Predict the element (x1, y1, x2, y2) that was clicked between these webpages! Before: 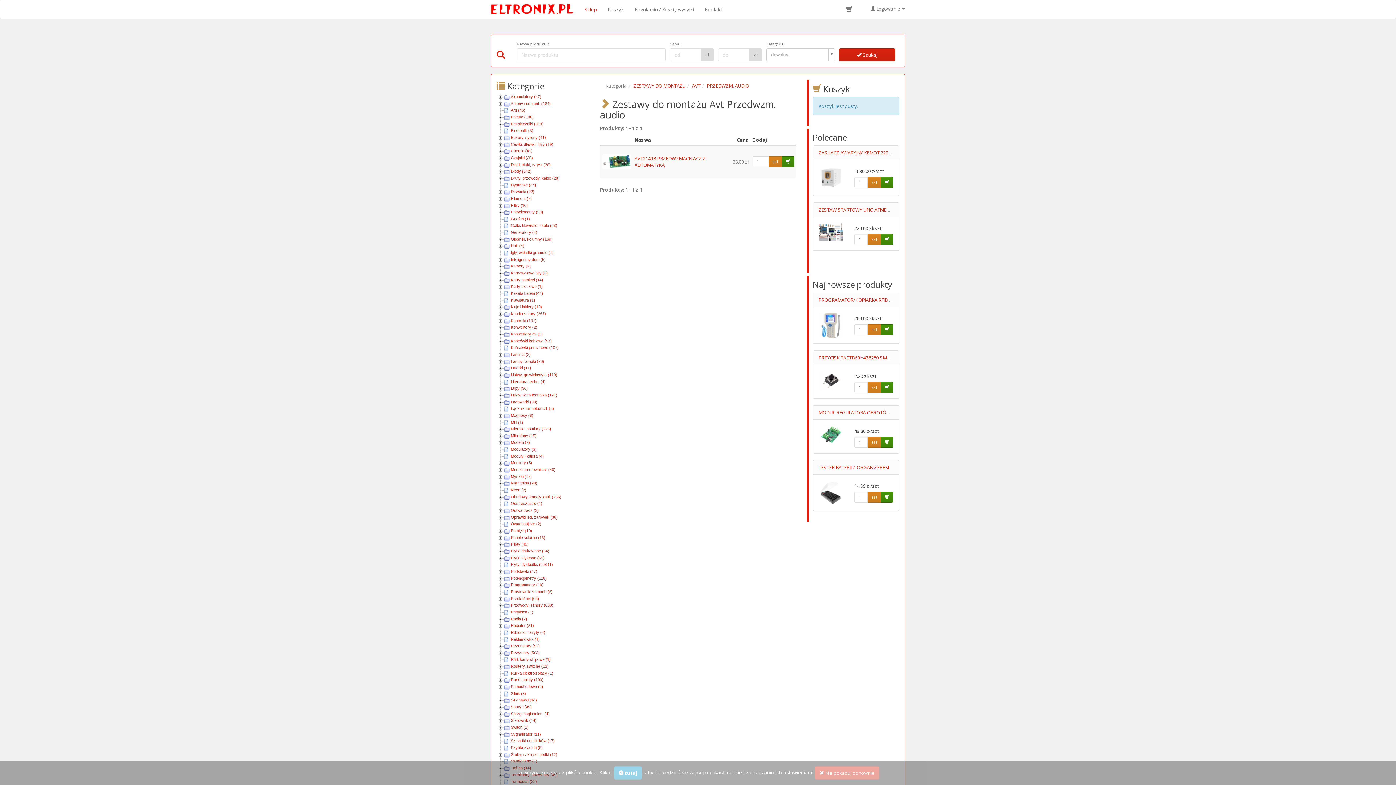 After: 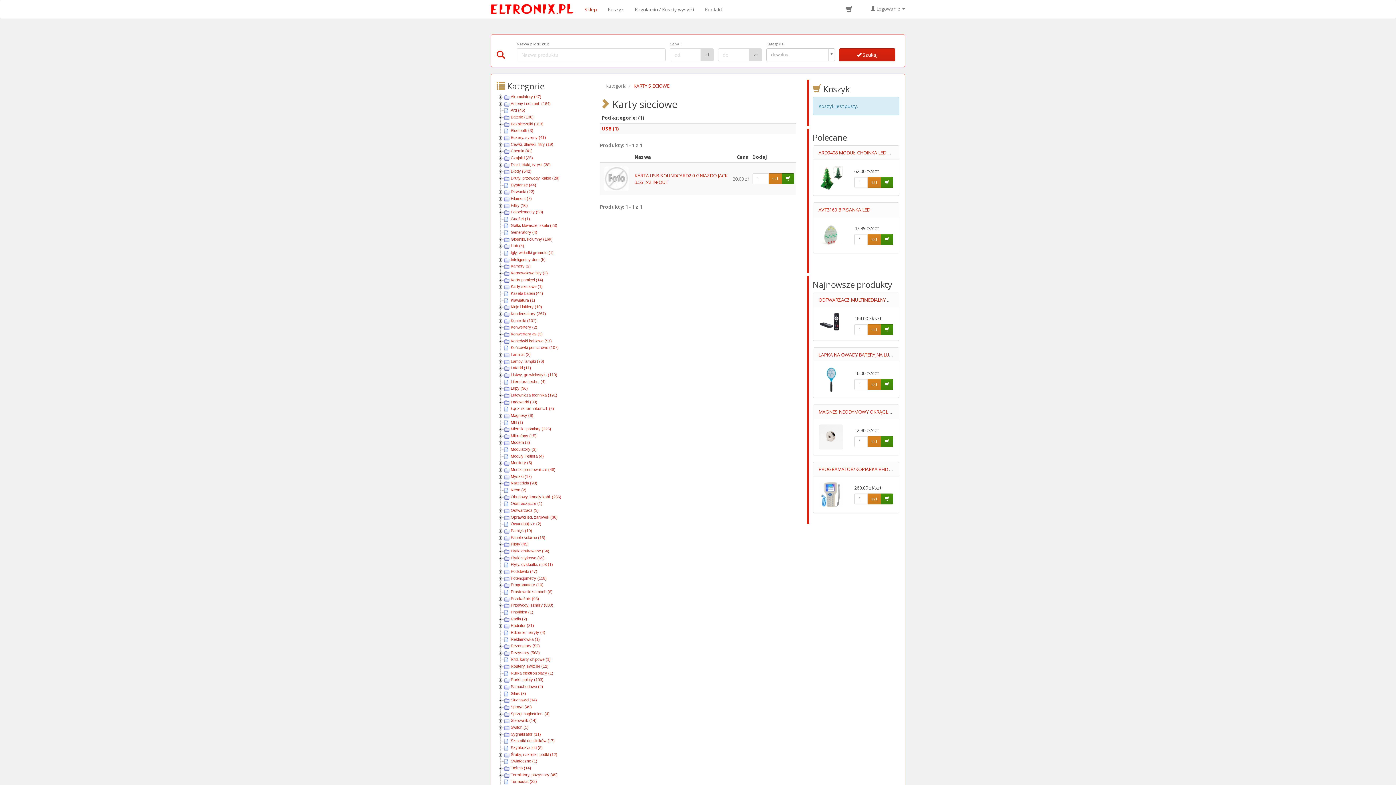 Action: bbox: (510, 284, 542, 288) label: Karty sieciowe (1)